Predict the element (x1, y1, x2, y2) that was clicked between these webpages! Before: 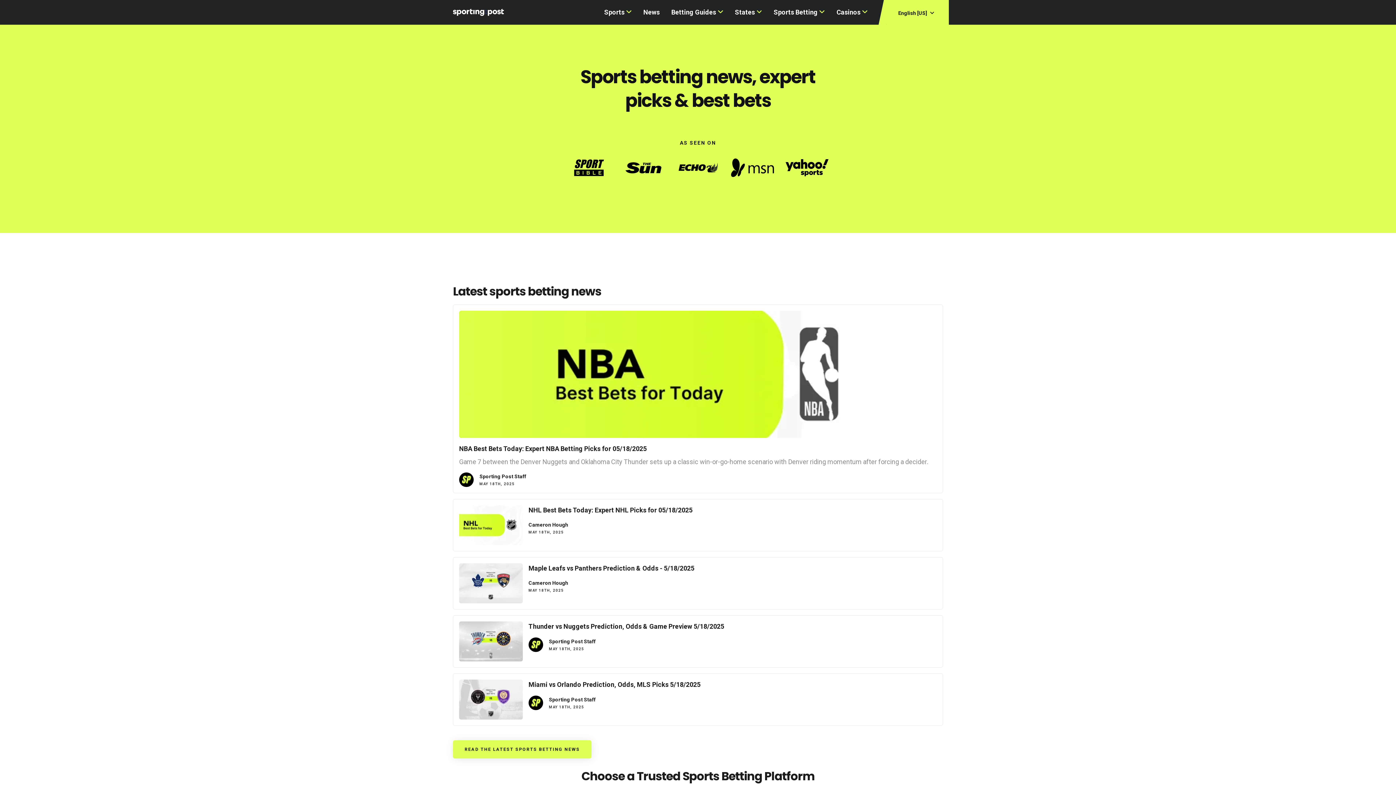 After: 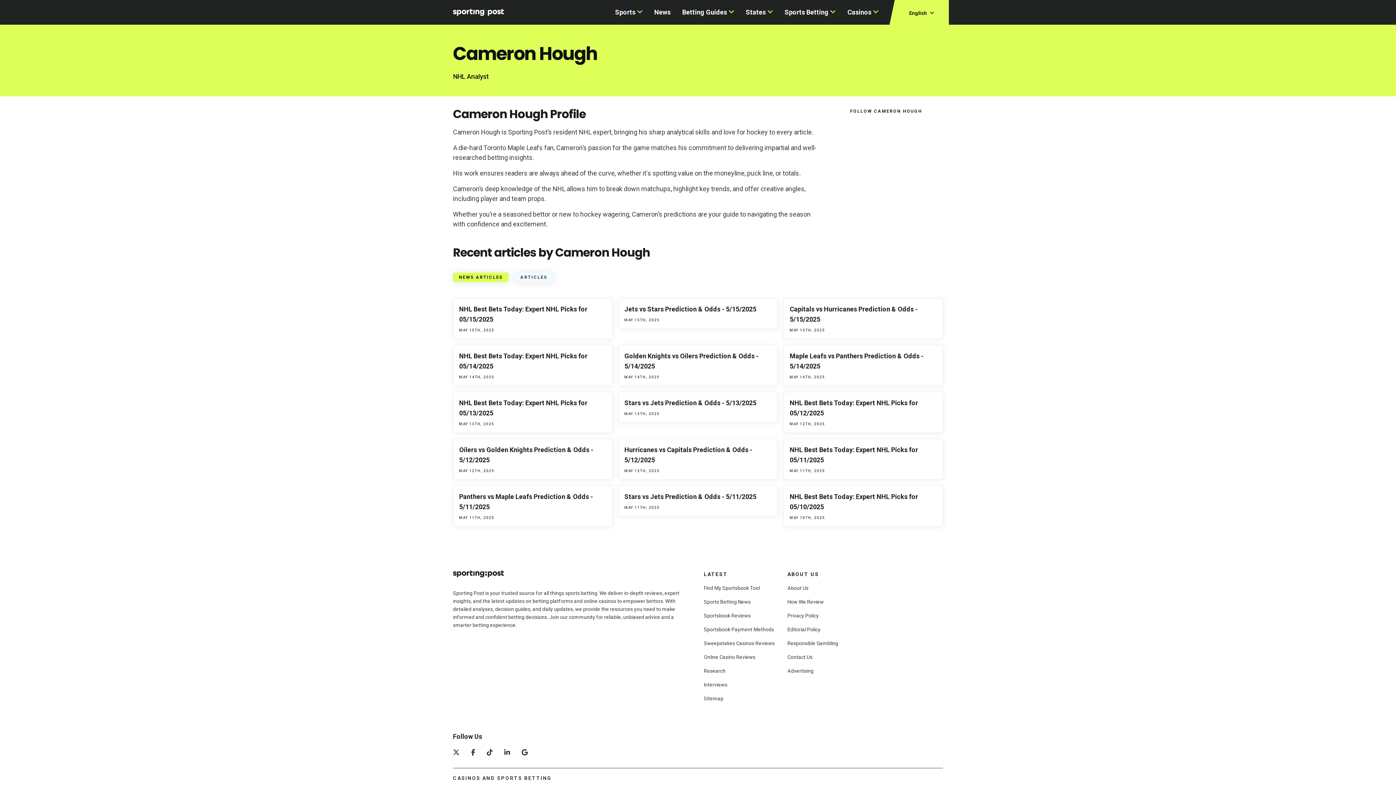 Action: bbox: (528, 521, 692, 529) label: Cameron Hough